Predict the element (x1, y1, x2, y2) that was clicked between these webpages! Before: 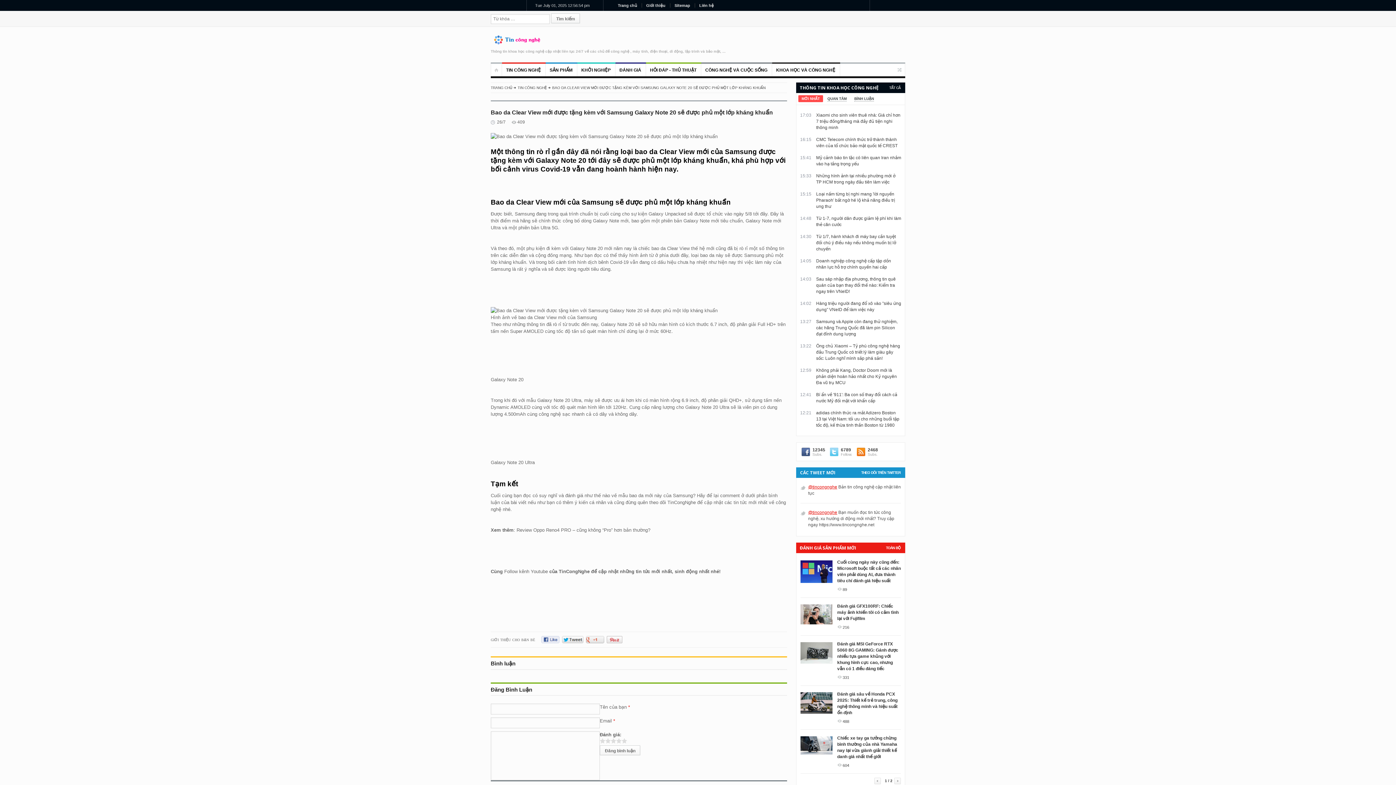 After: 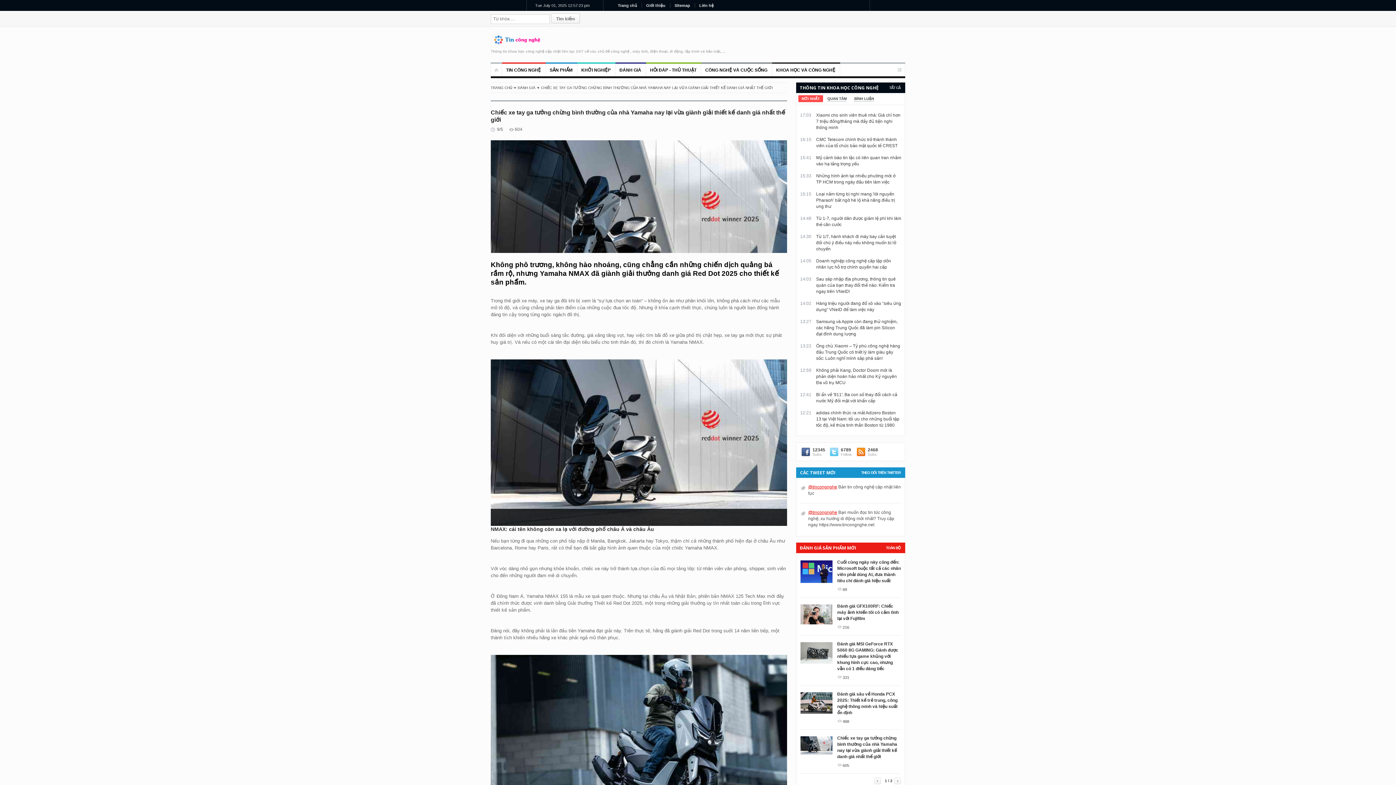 Action: label: 604 bbox: (837, 763, 849, 768)